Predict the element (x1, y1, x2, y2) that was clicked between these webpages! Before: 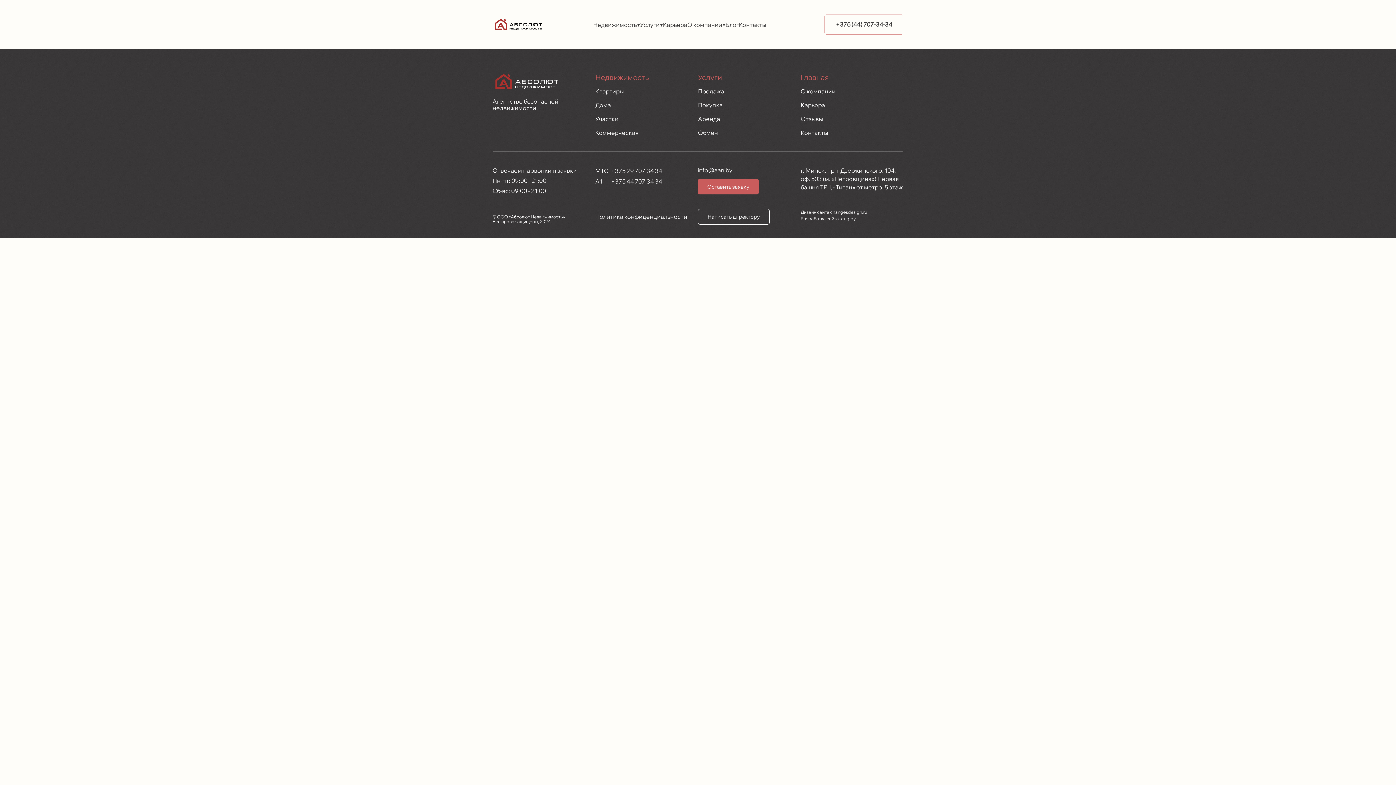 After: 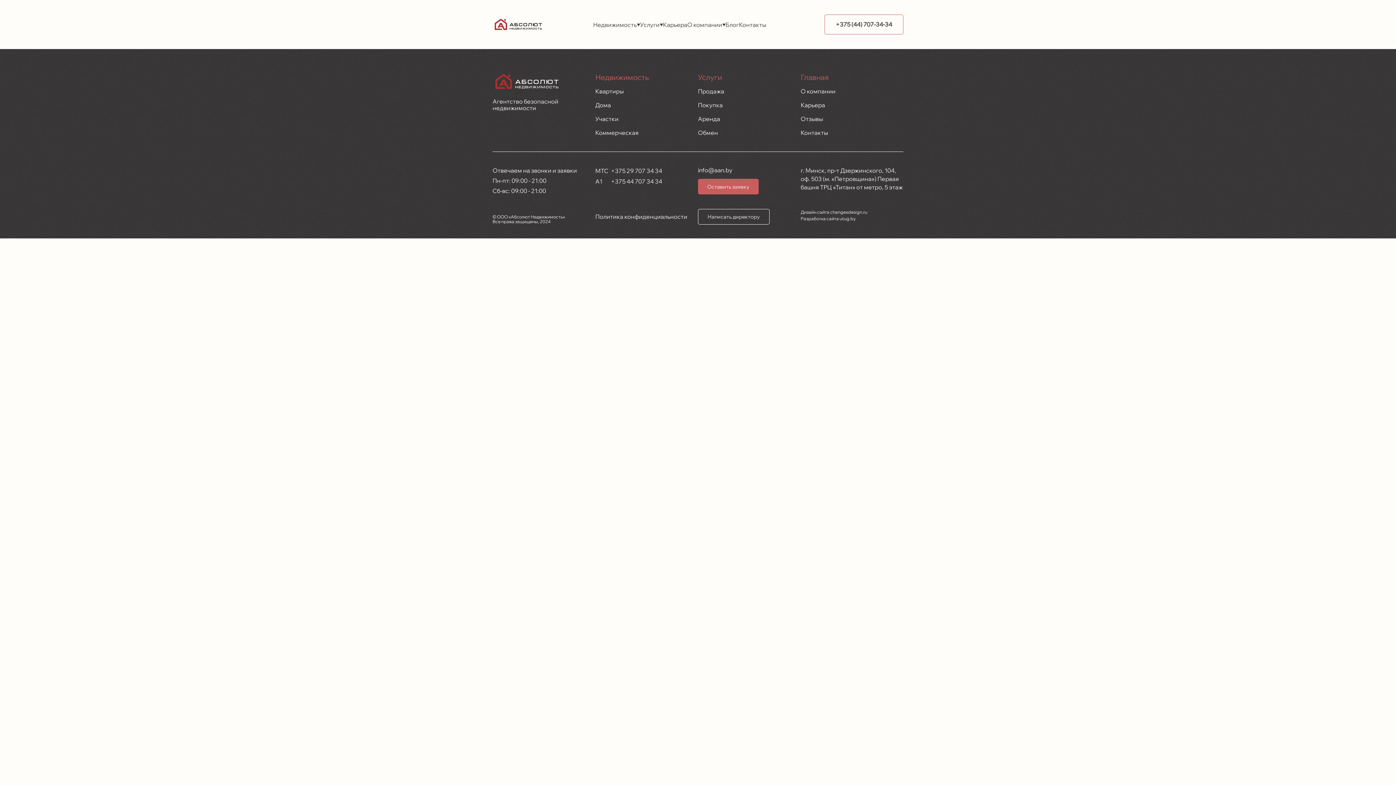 Action: label: Покупка bbox: (698, 101, 722, 108)